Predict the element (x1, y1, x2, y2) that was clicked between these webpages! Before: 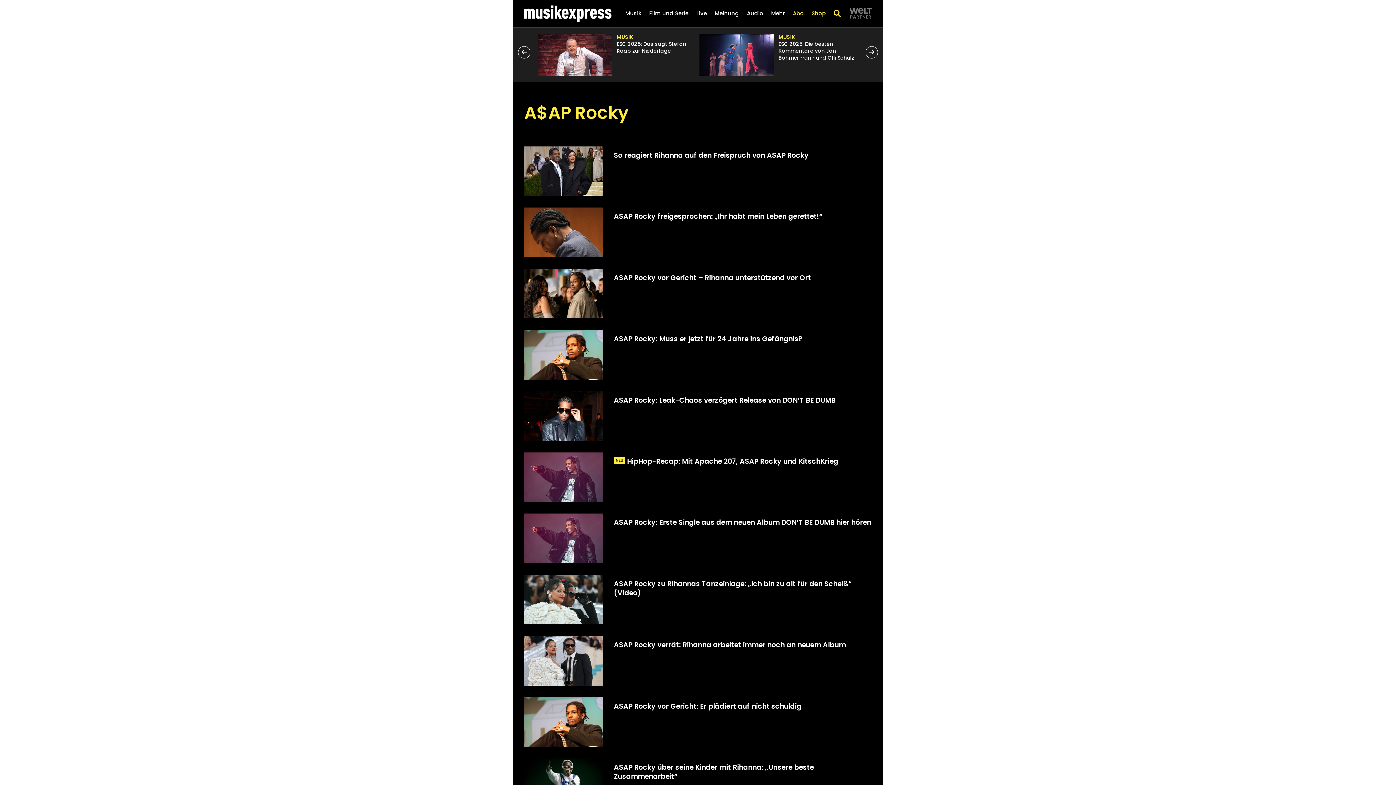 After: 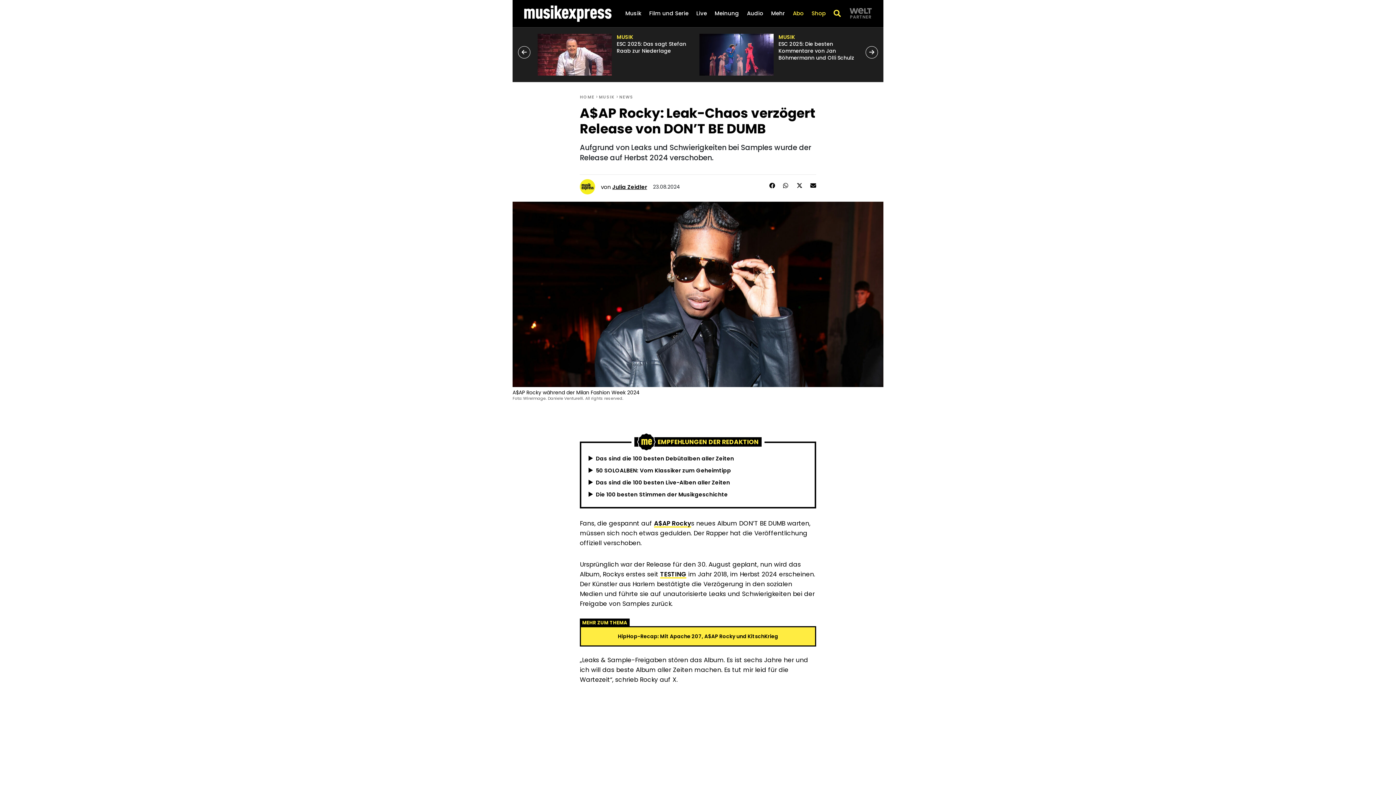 Action: label: Artikel öffnen: A$AP Rocky: Leak-Chaos verzögert Release von DON’T BE DUMB bbox: (614, 396, 835, 404)